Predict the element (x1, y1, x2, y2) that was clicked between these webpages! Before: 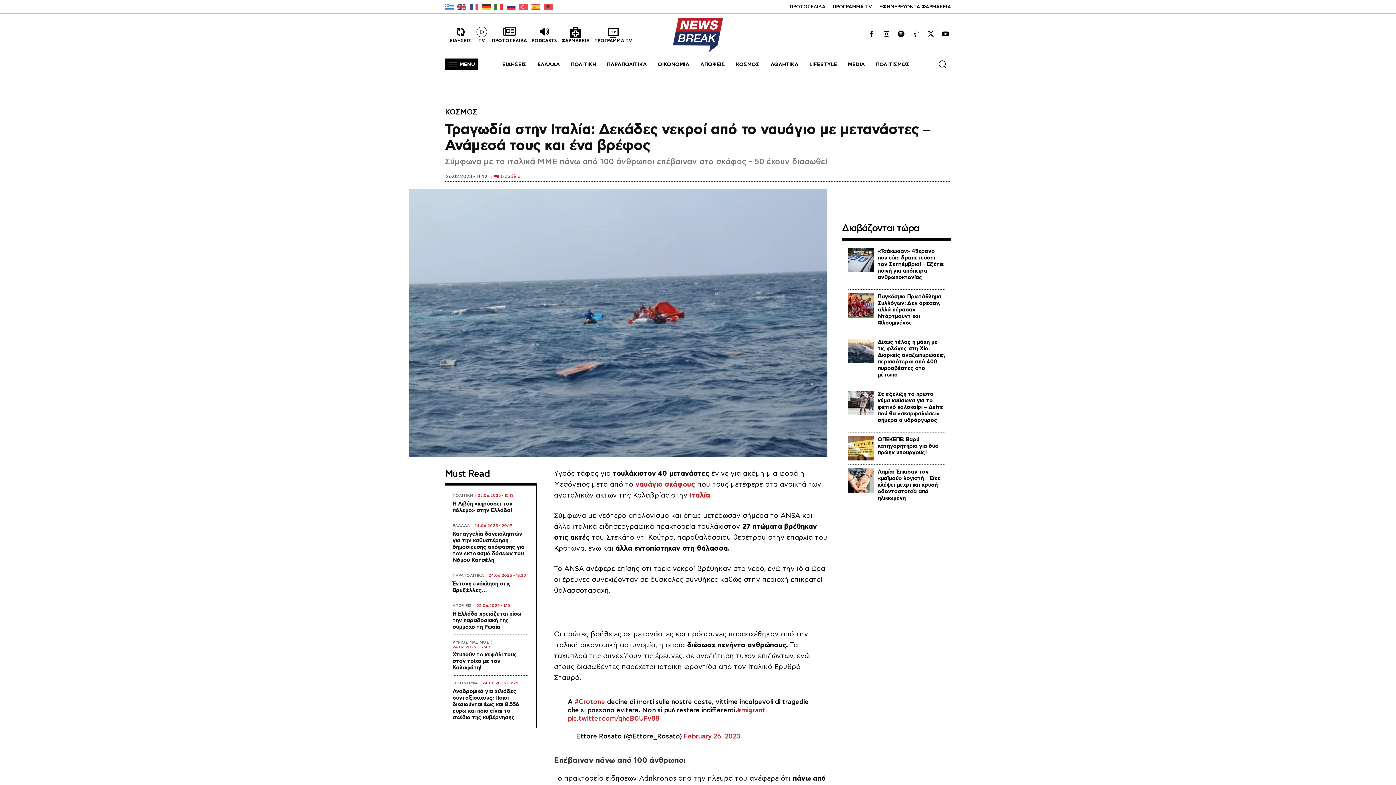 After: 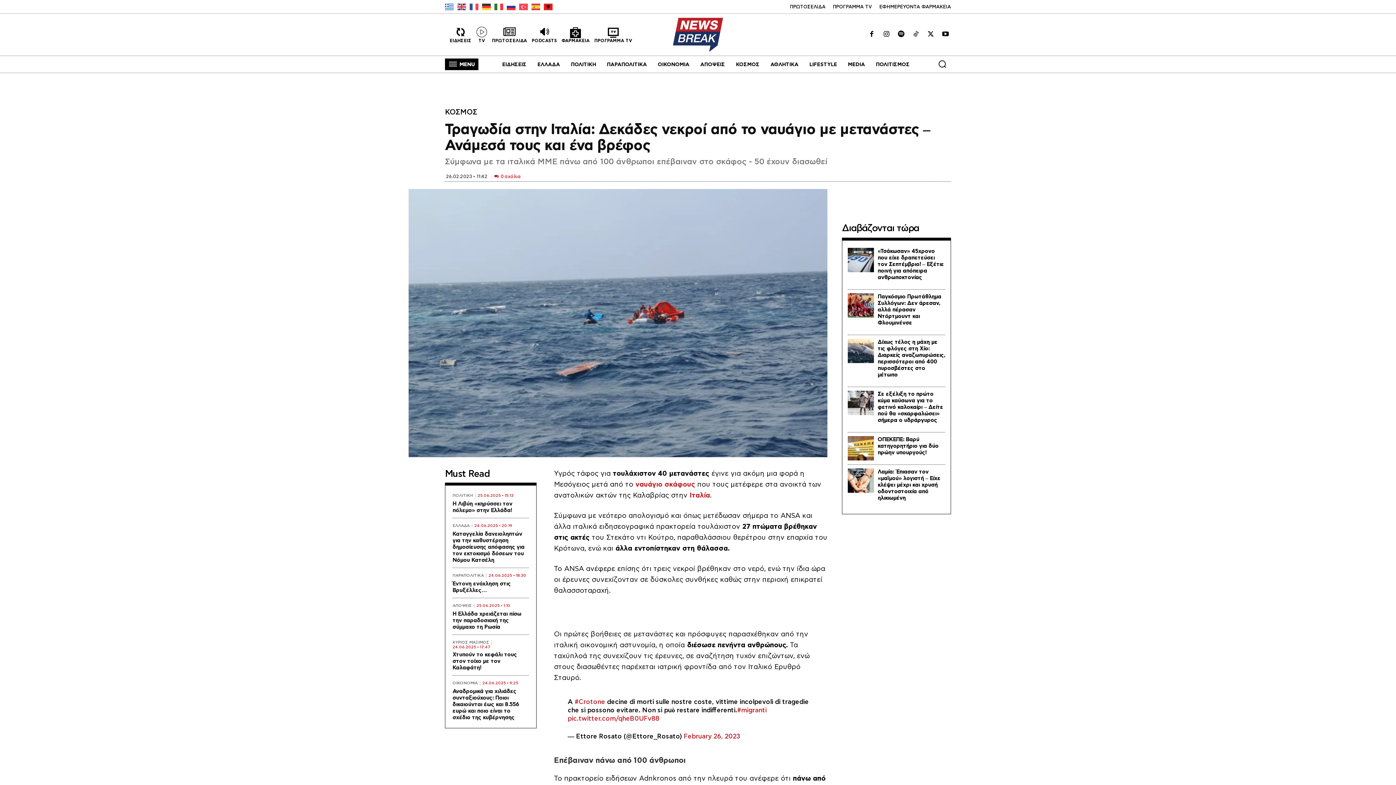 Action: bbox: (544, 2, 556, 8)